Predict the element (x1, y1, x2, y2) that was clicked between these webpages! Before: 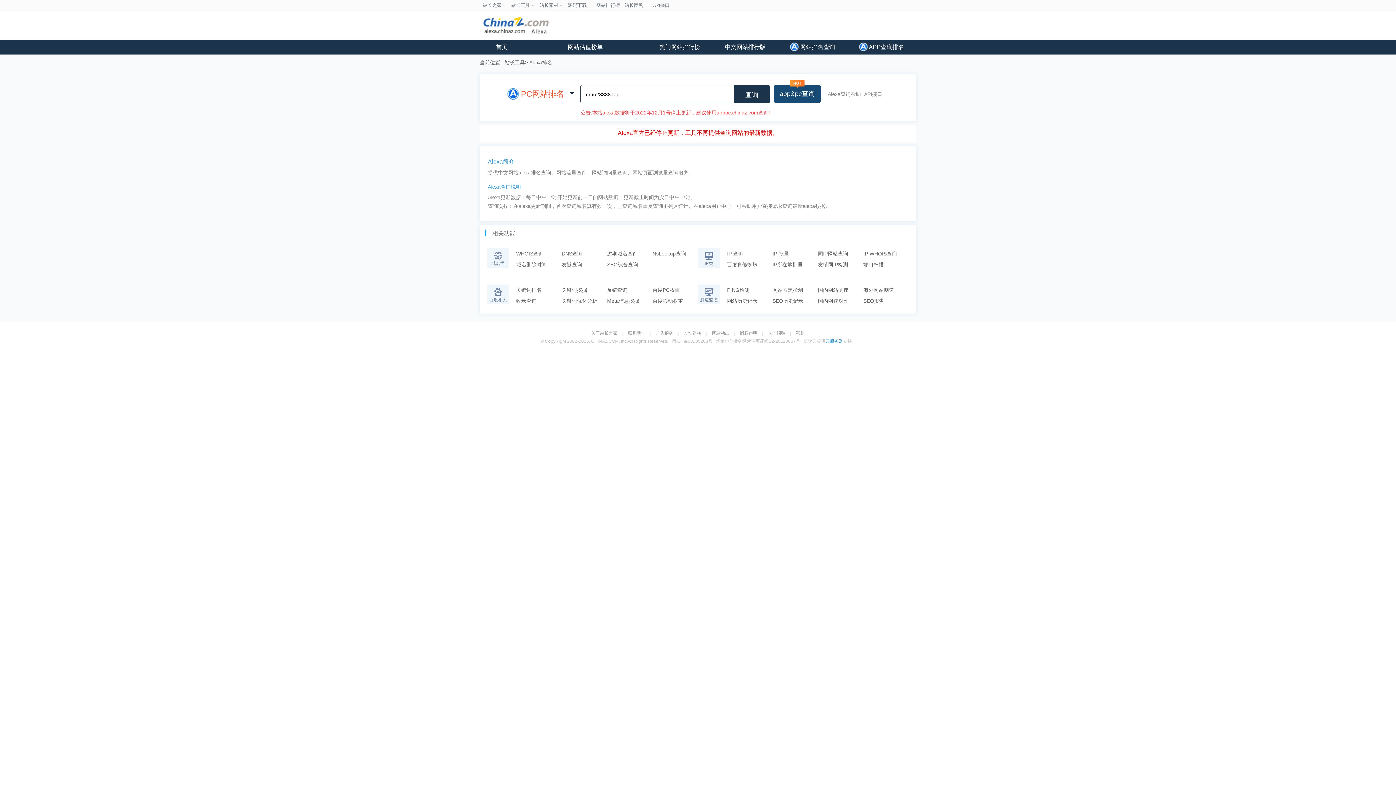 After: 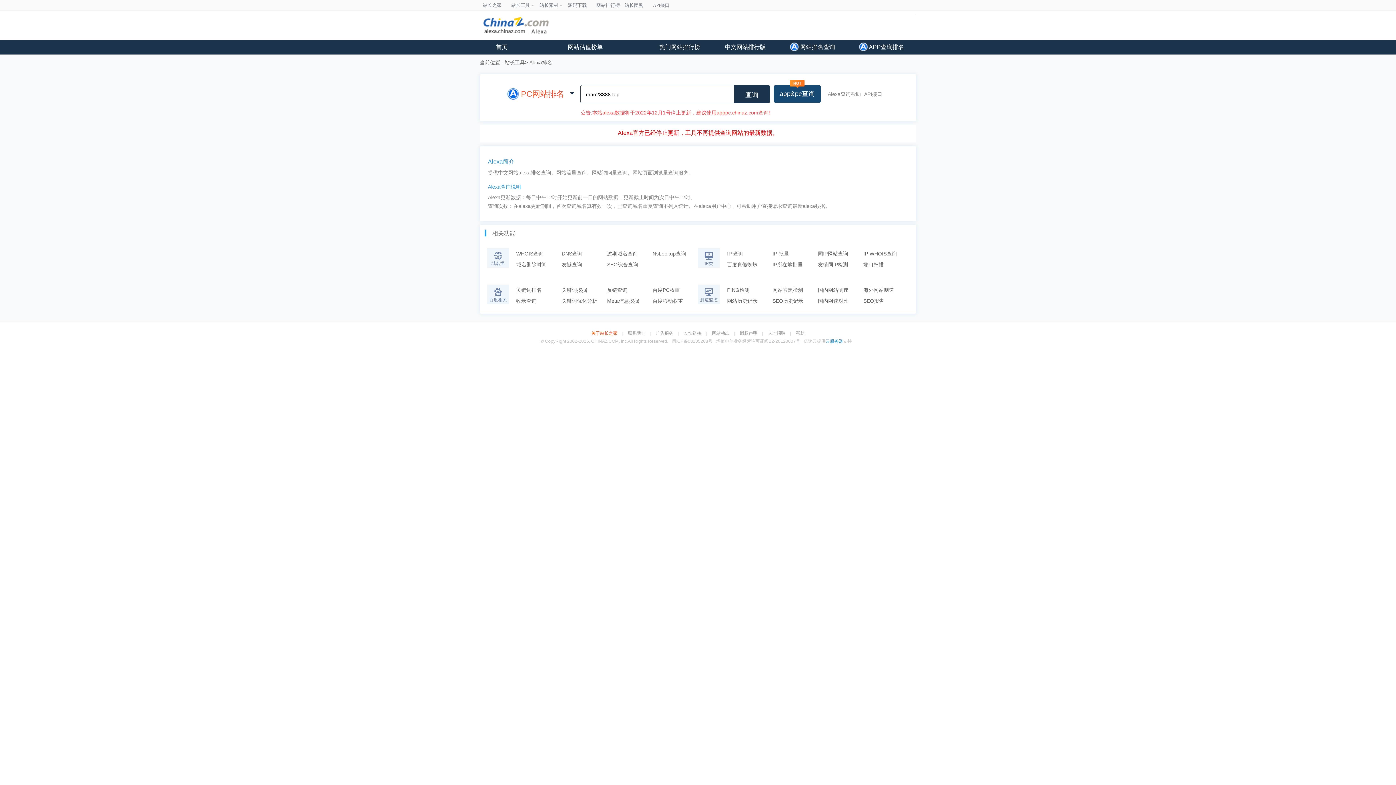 Action: label: 关于站长之家 bbox: (587, 331, 621, 335)